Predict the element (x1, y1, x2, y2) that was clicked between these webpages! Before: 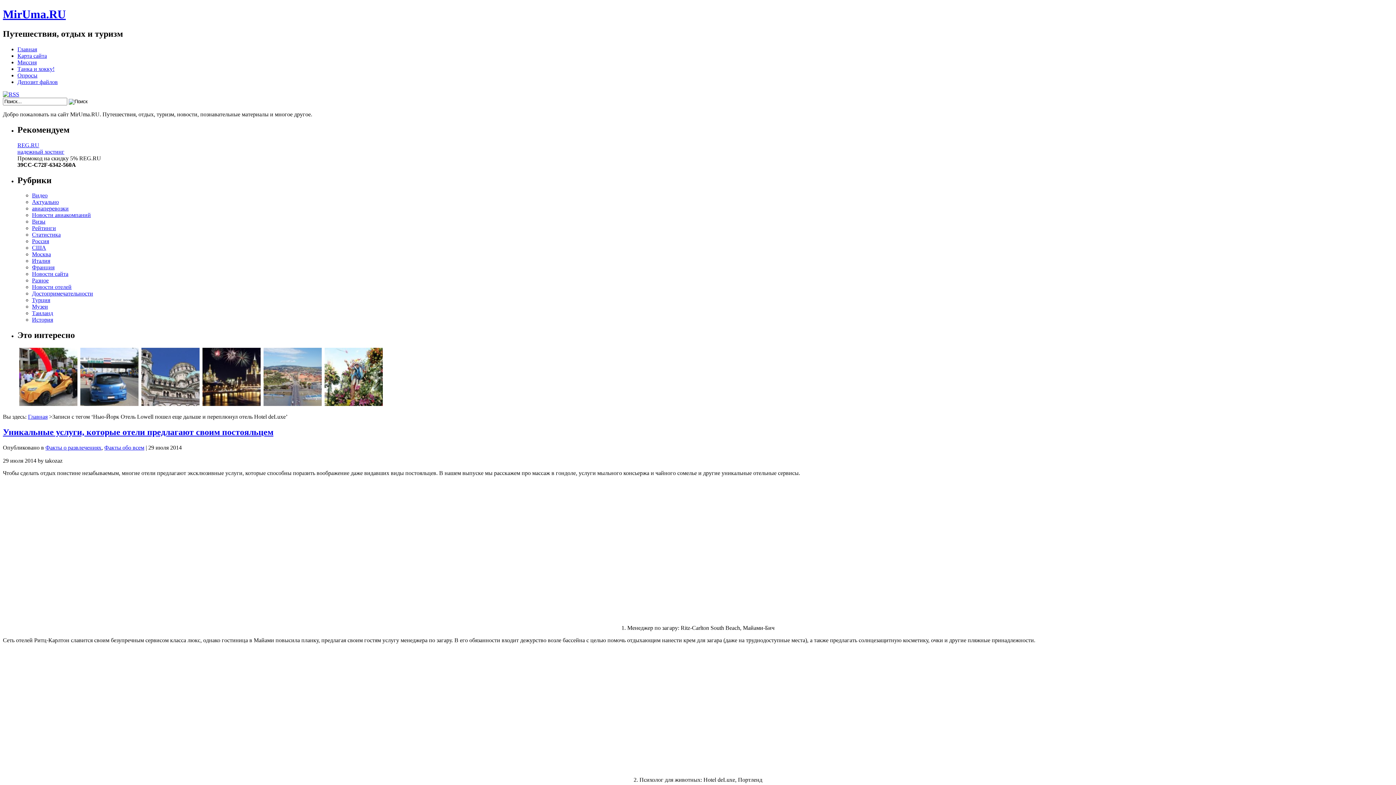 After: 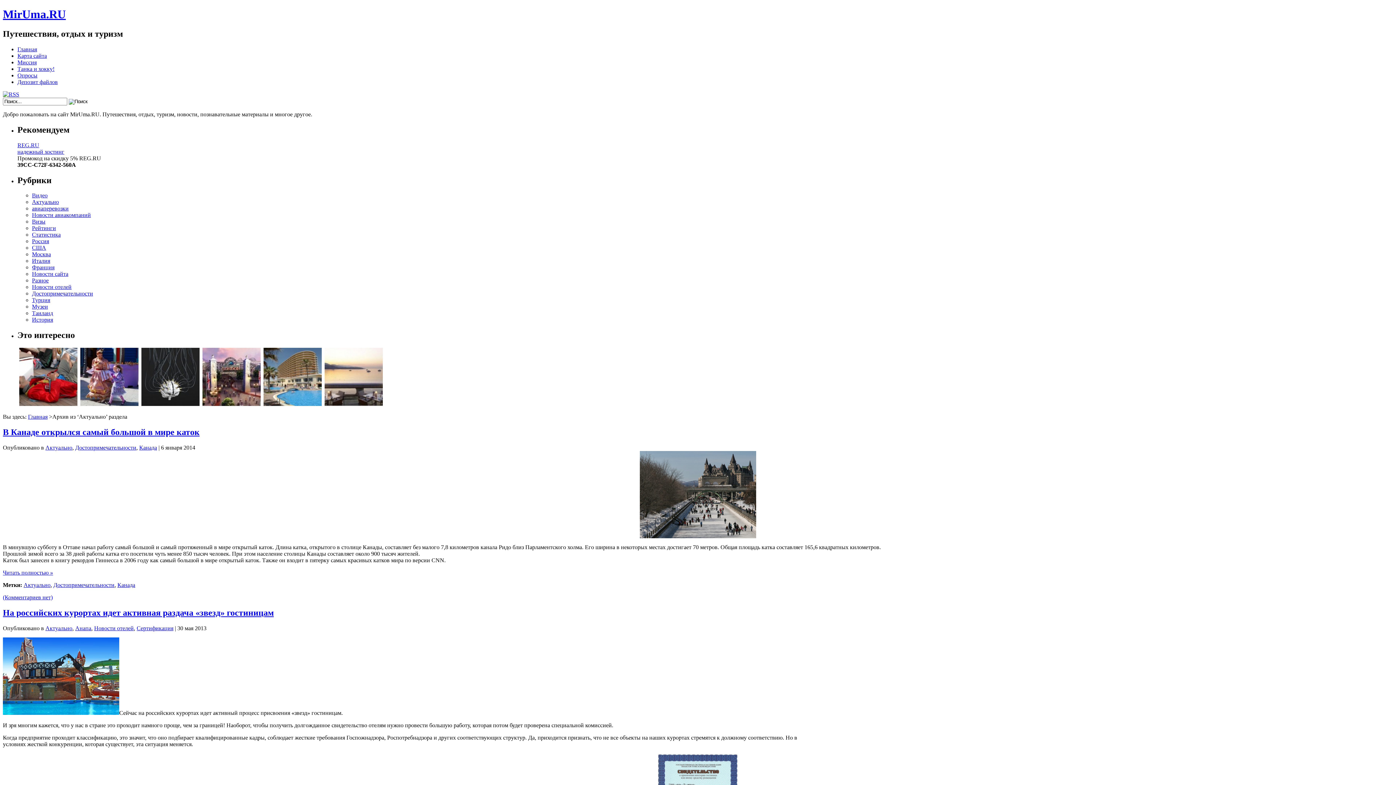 Action: bbox: (32, 199, 58, 205) label: Актуально